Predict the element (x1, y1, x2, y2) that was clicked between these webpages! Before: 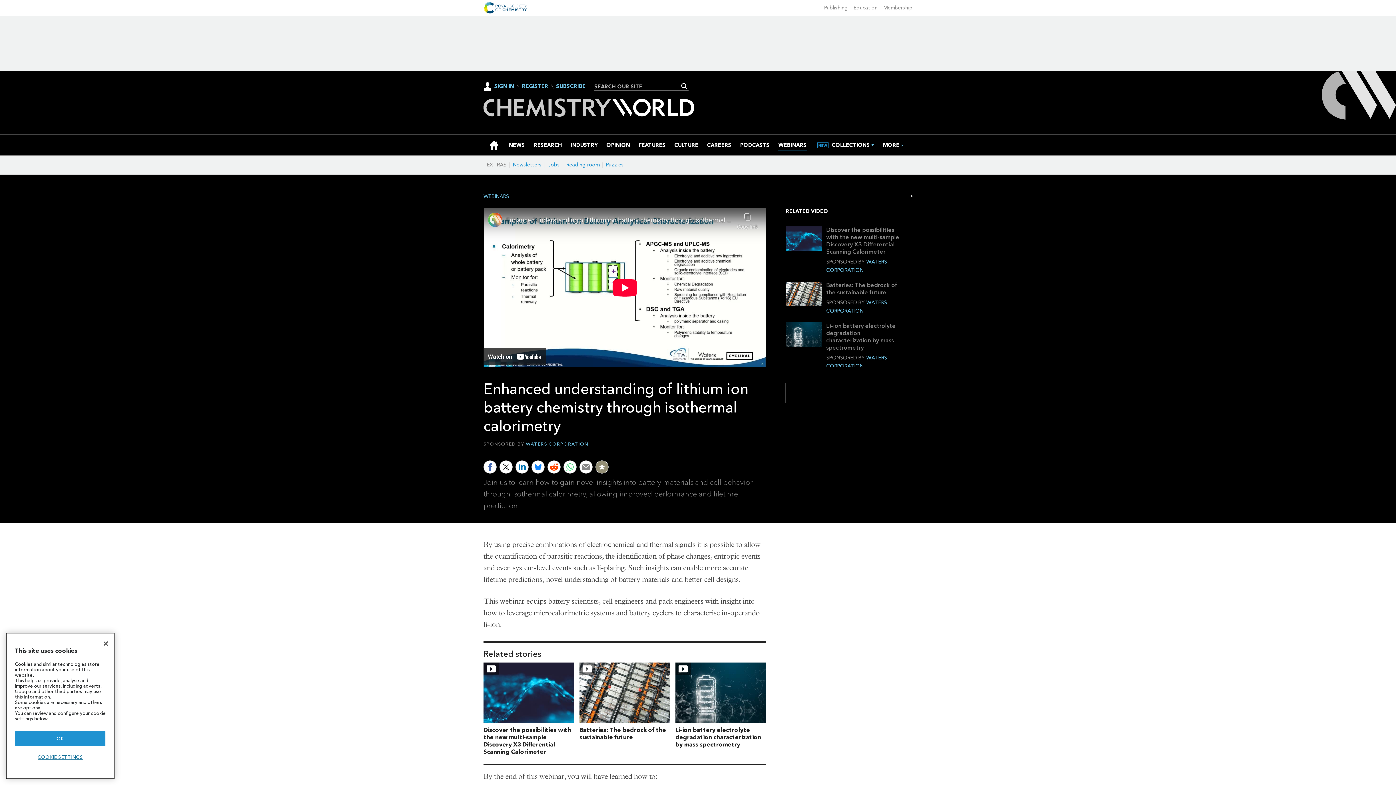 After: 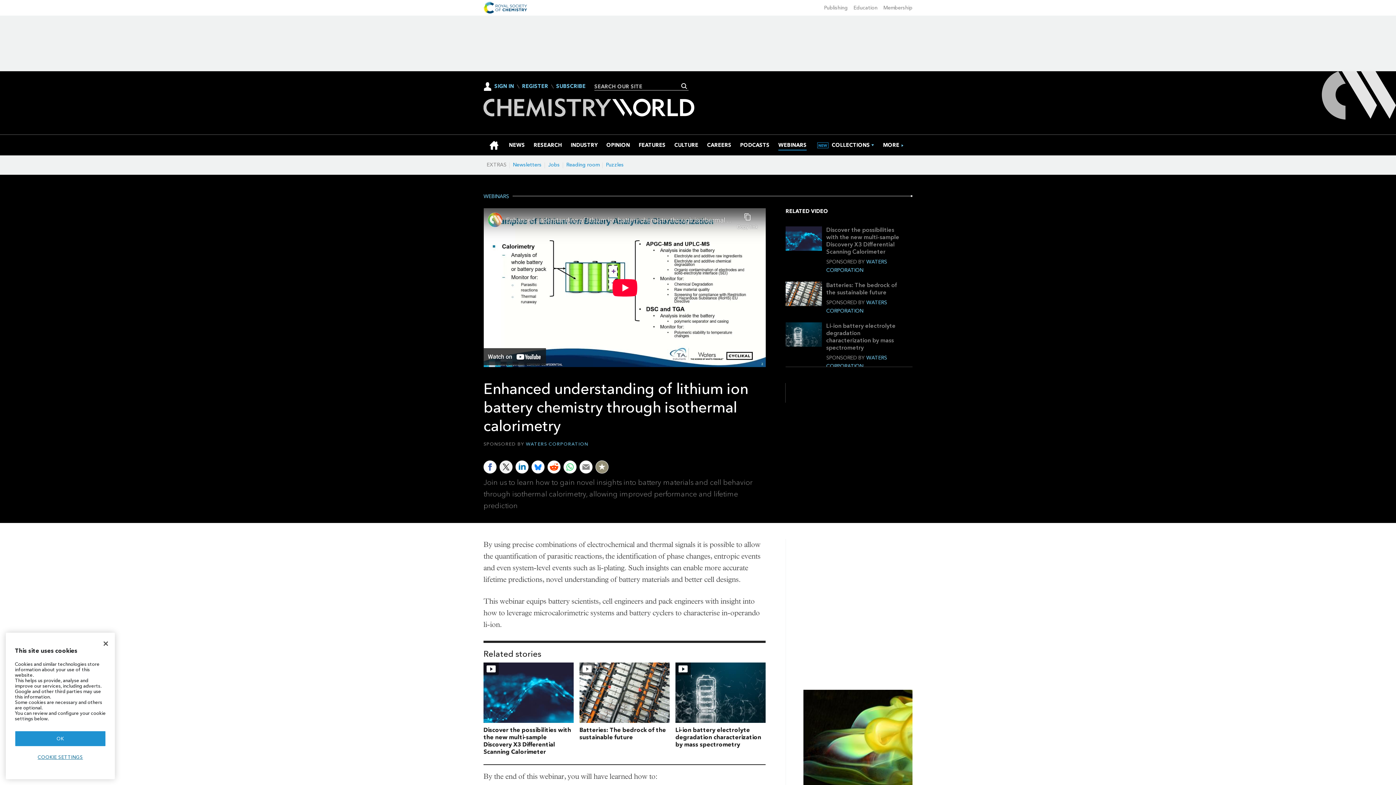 Action: bbox: (499, 460, 512, 473)